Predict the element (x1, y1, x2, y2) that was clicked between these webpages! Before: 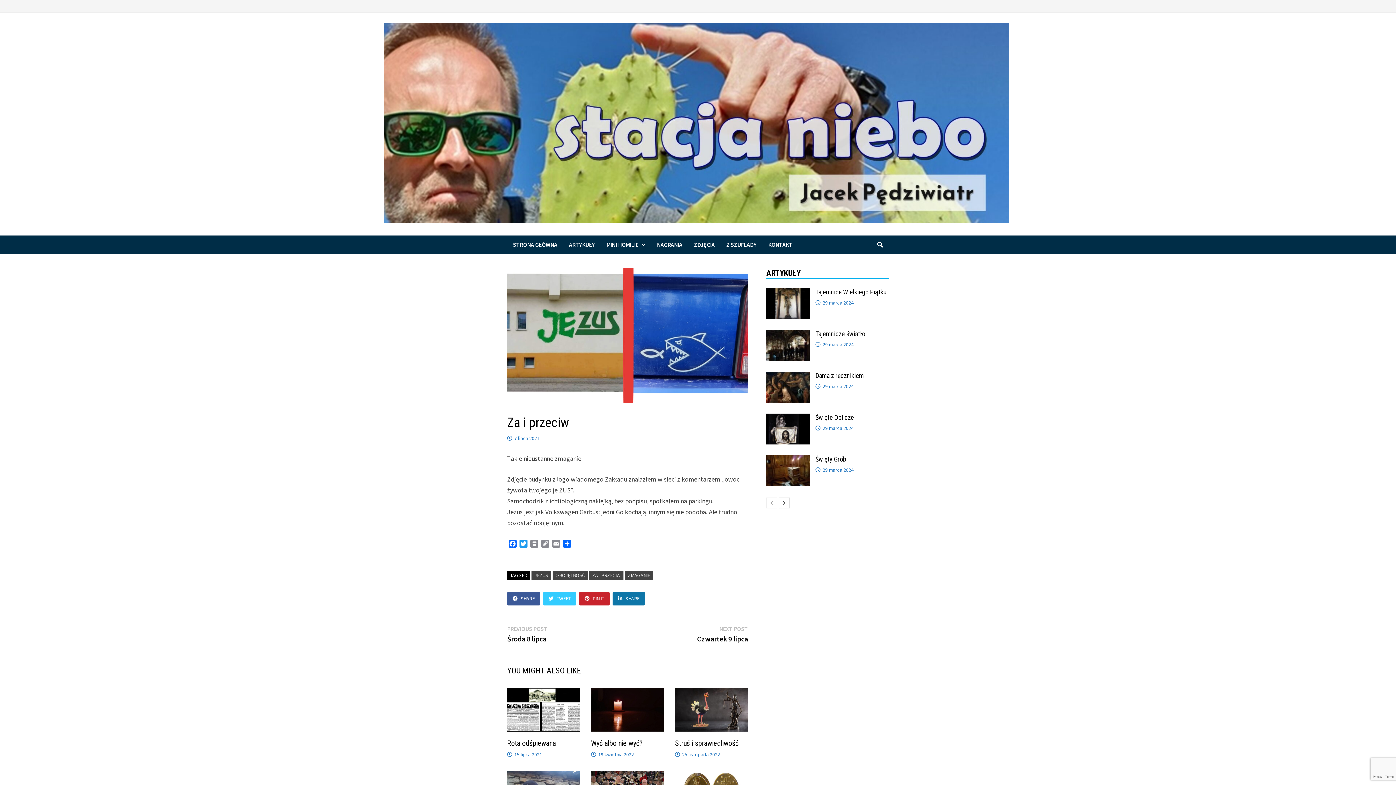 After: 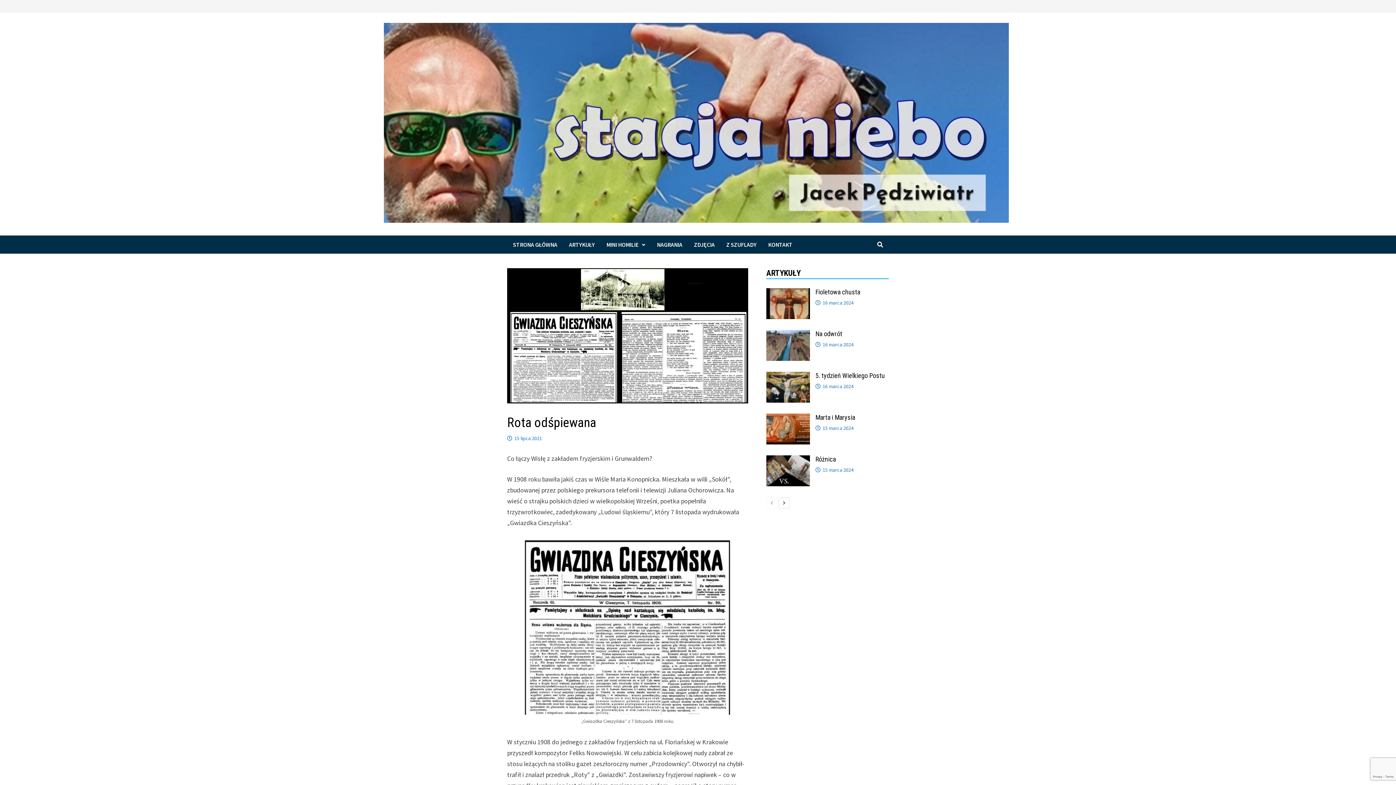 Action: bbox: (514, 751, 542, 758) label: 15 lipca 2021